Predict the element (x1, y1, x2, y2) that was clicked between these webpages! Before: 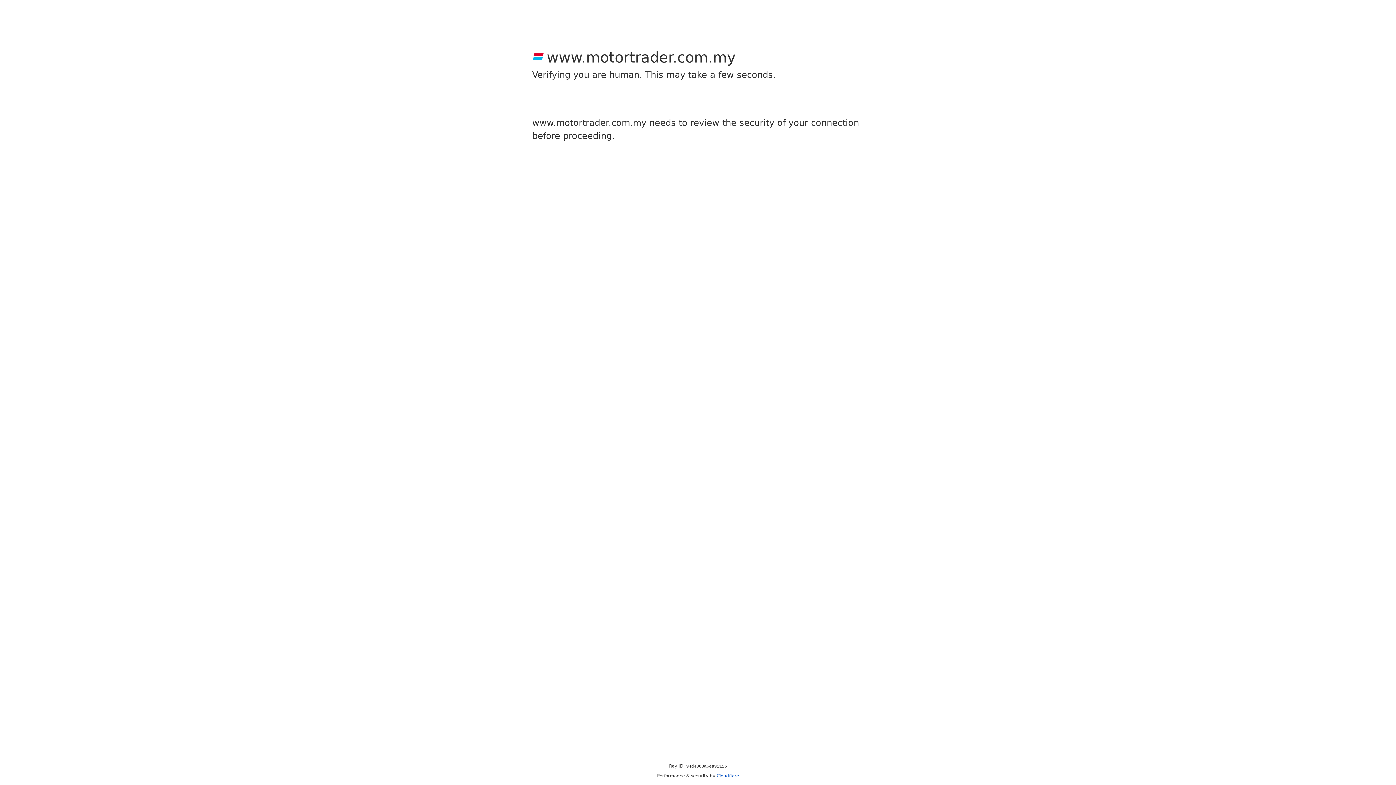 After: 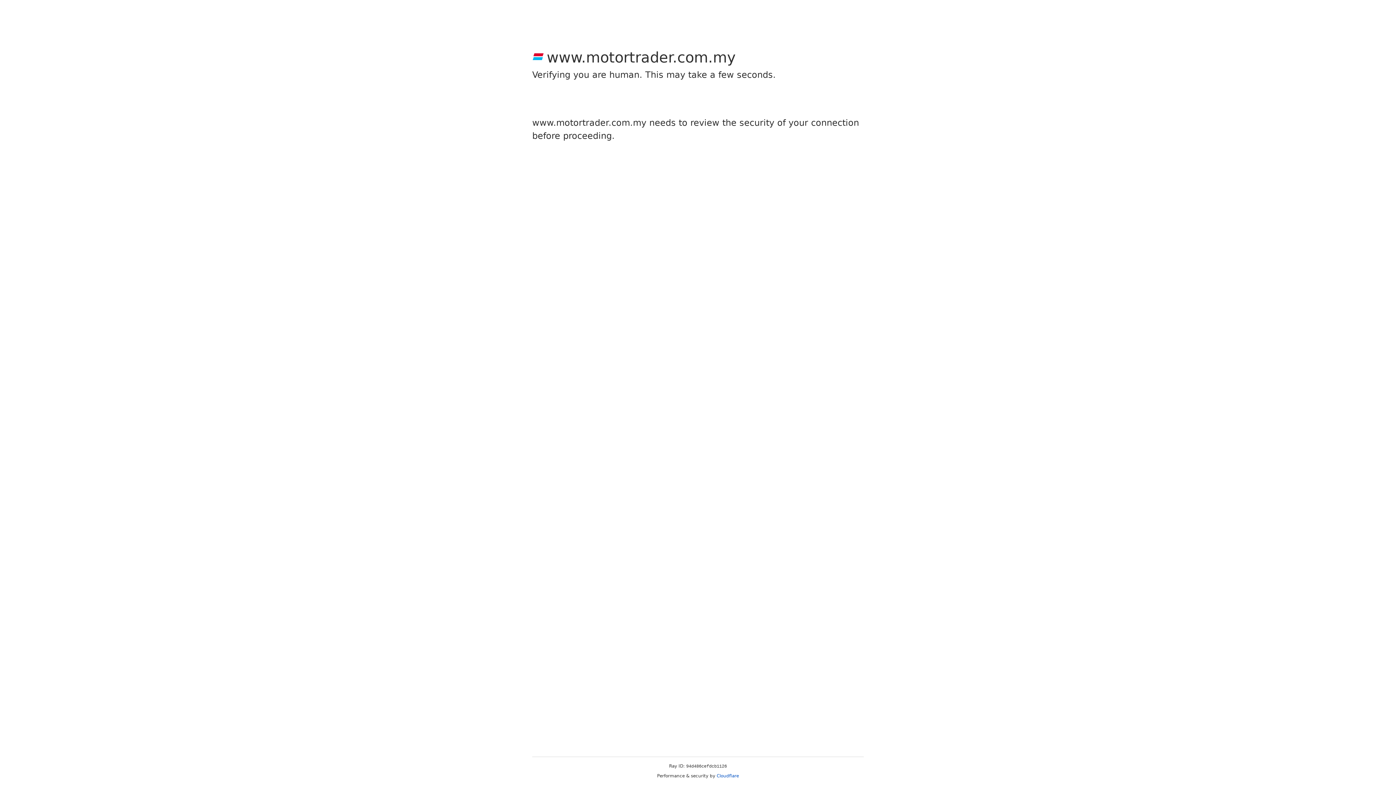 Action: bbox: (716, 773, 739, 778) label: Cloudflare